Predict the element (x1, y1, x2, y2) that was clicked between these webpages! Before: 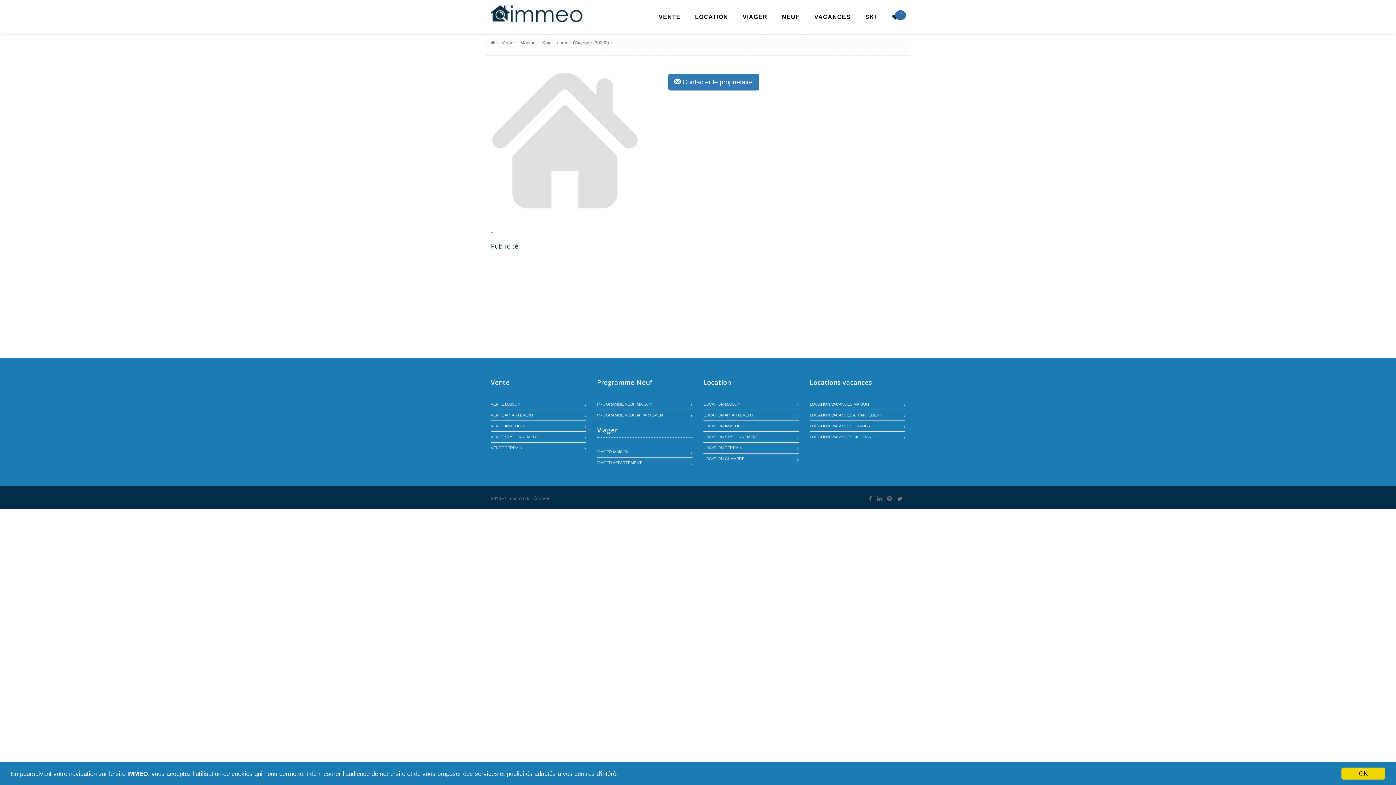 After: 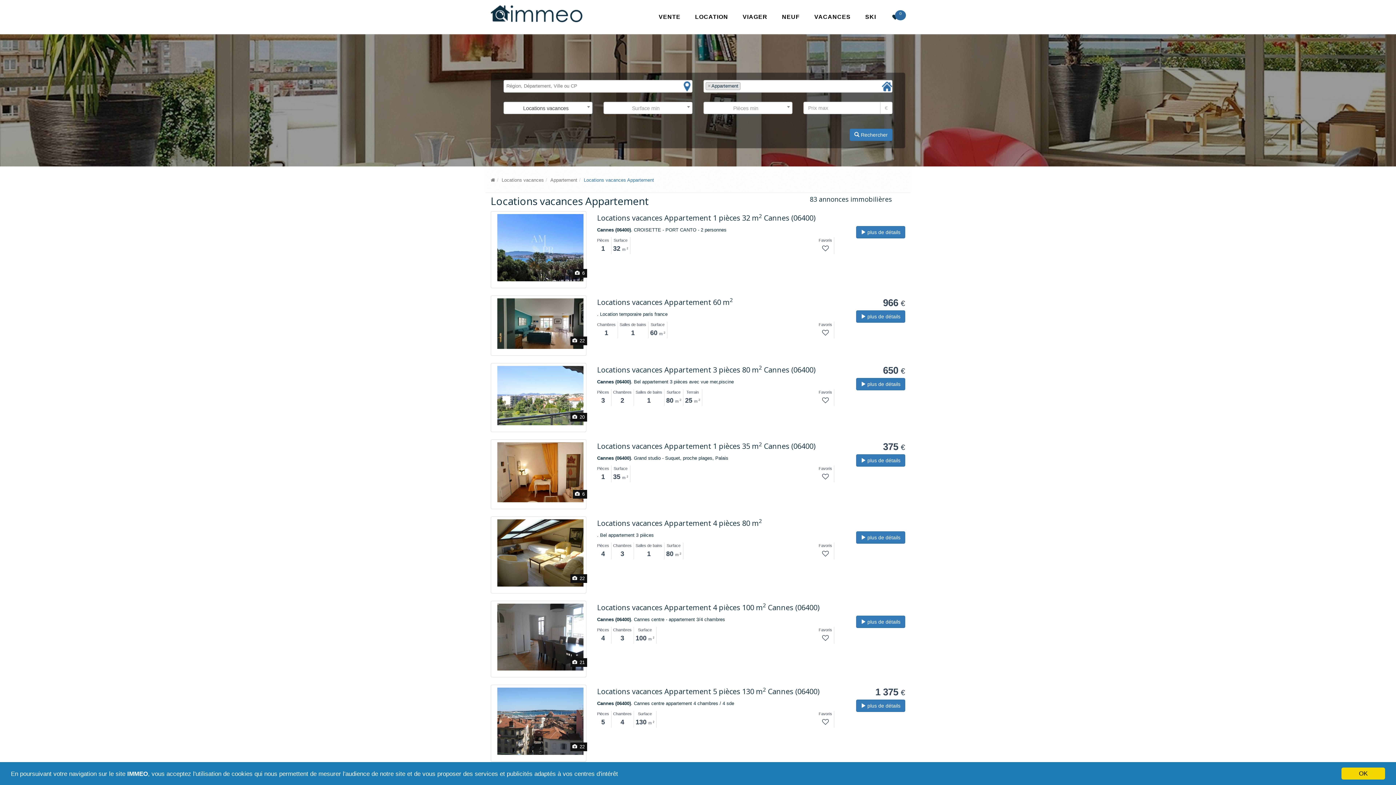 Action: bbox: (810, 410, 882, 420) label: LOCATION VACANCES APPARTEMENT